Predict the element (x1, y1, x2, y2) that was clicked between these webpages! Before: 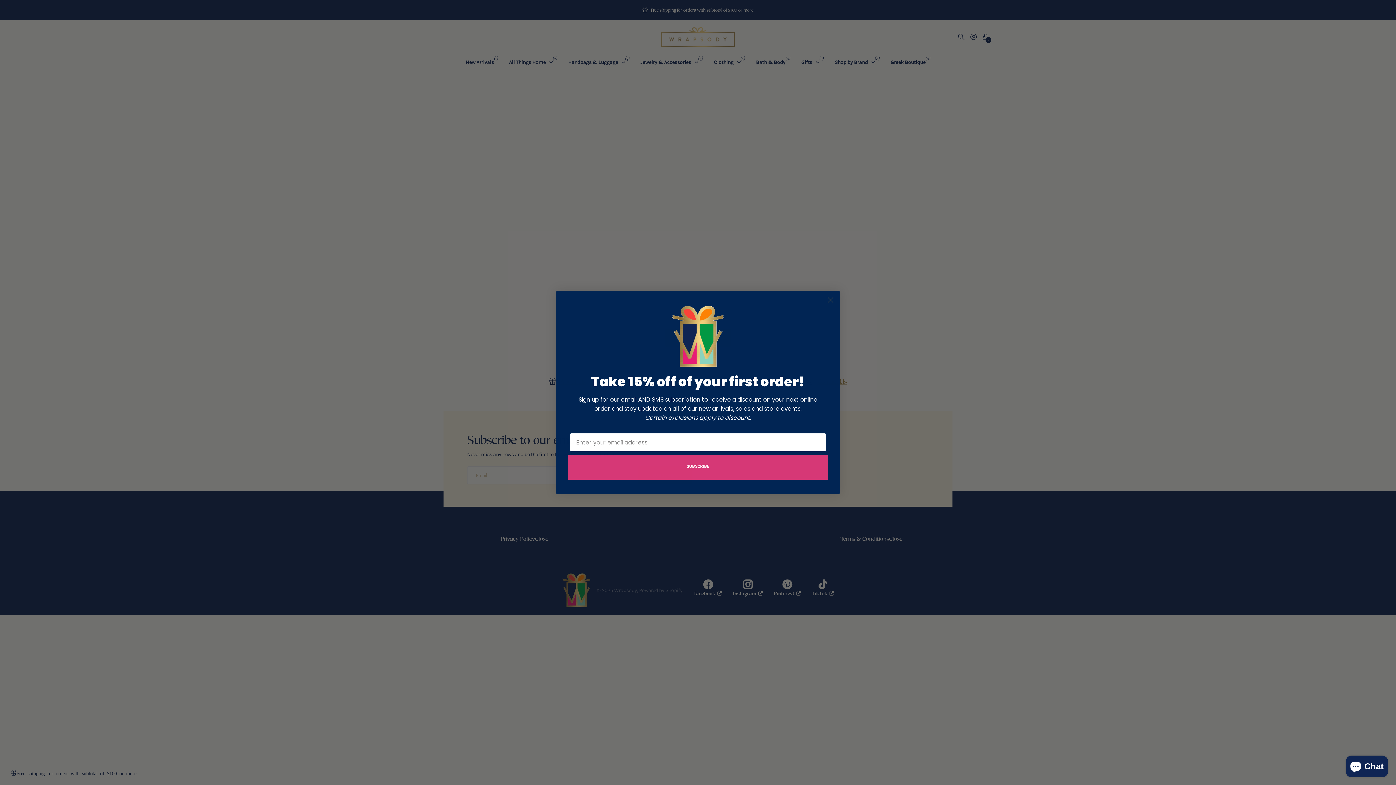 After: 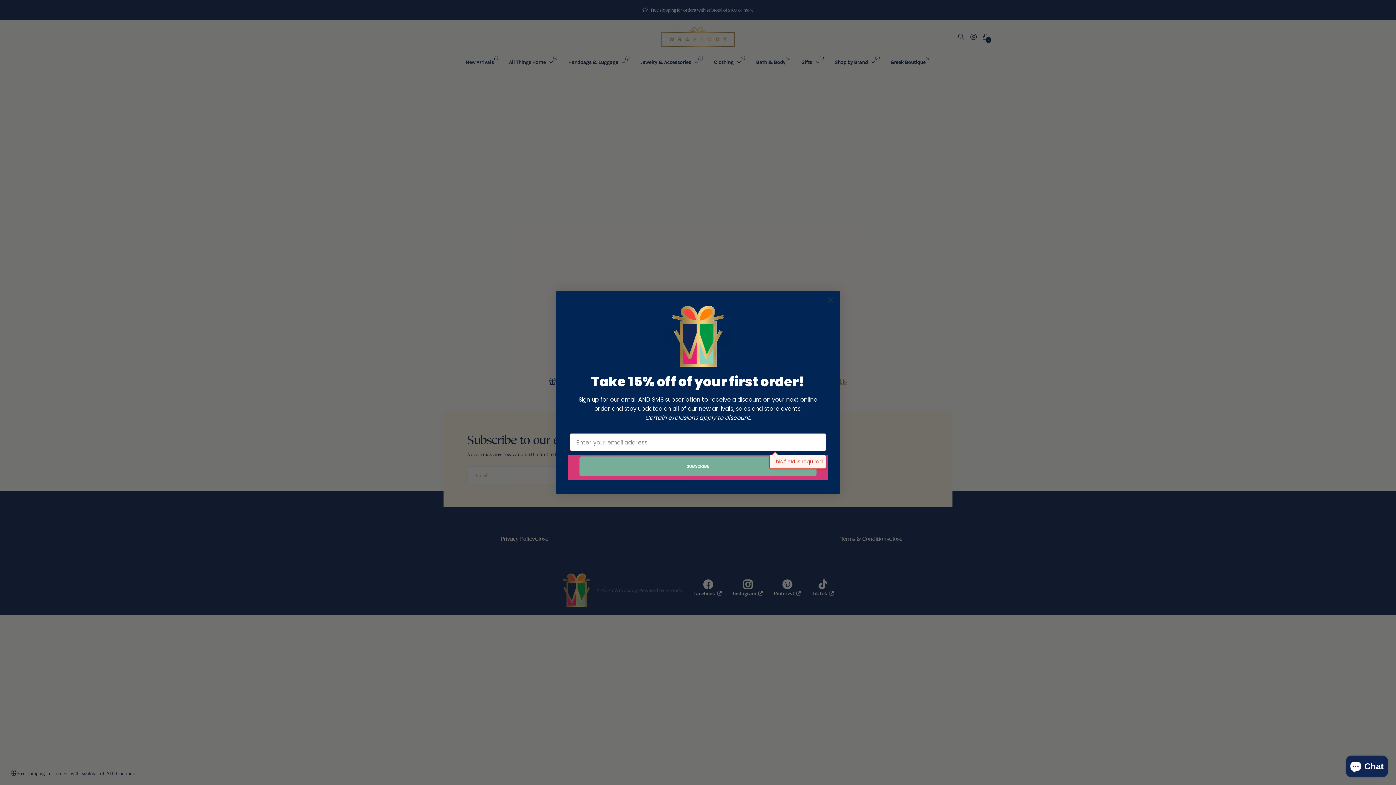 Action: label: SUBSCRIBE bbox: (579, 478, 816, 498)